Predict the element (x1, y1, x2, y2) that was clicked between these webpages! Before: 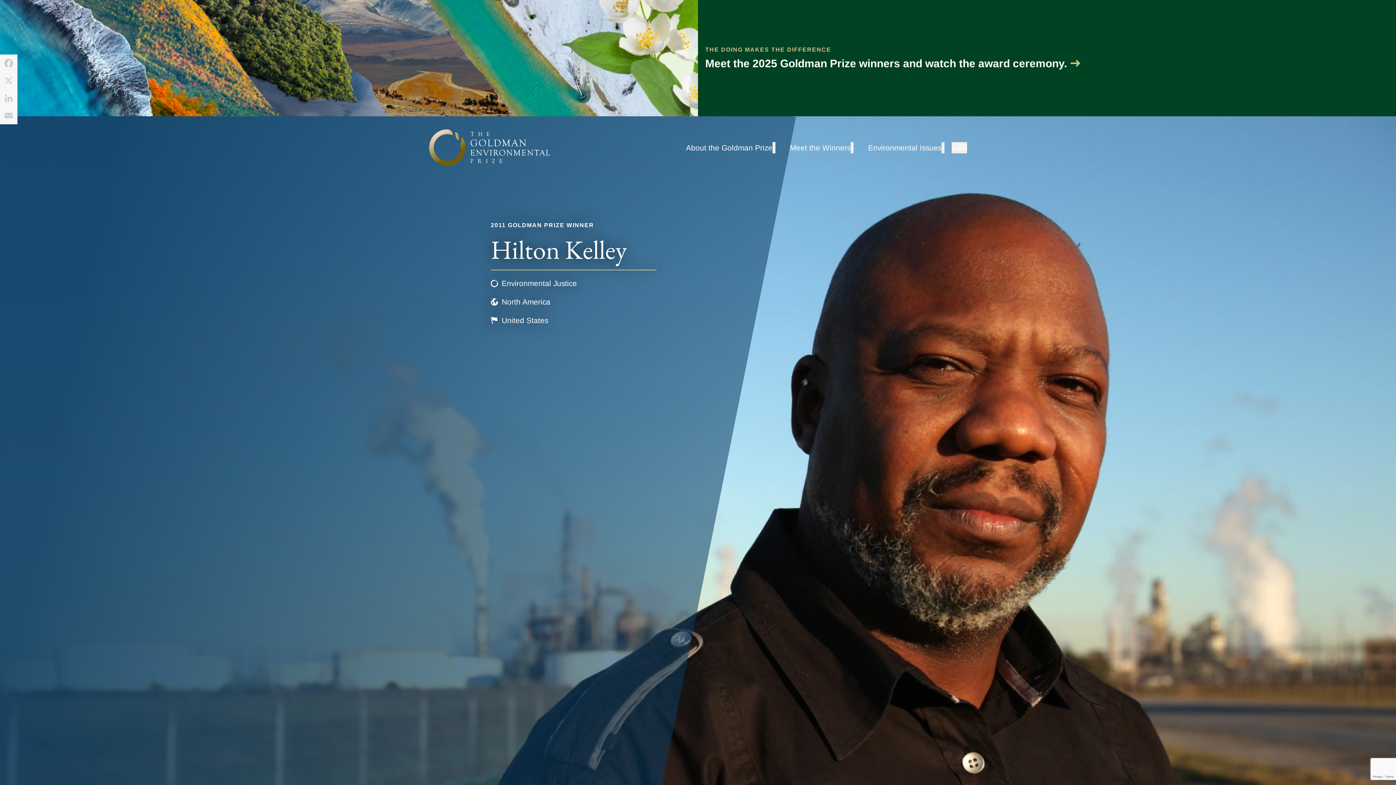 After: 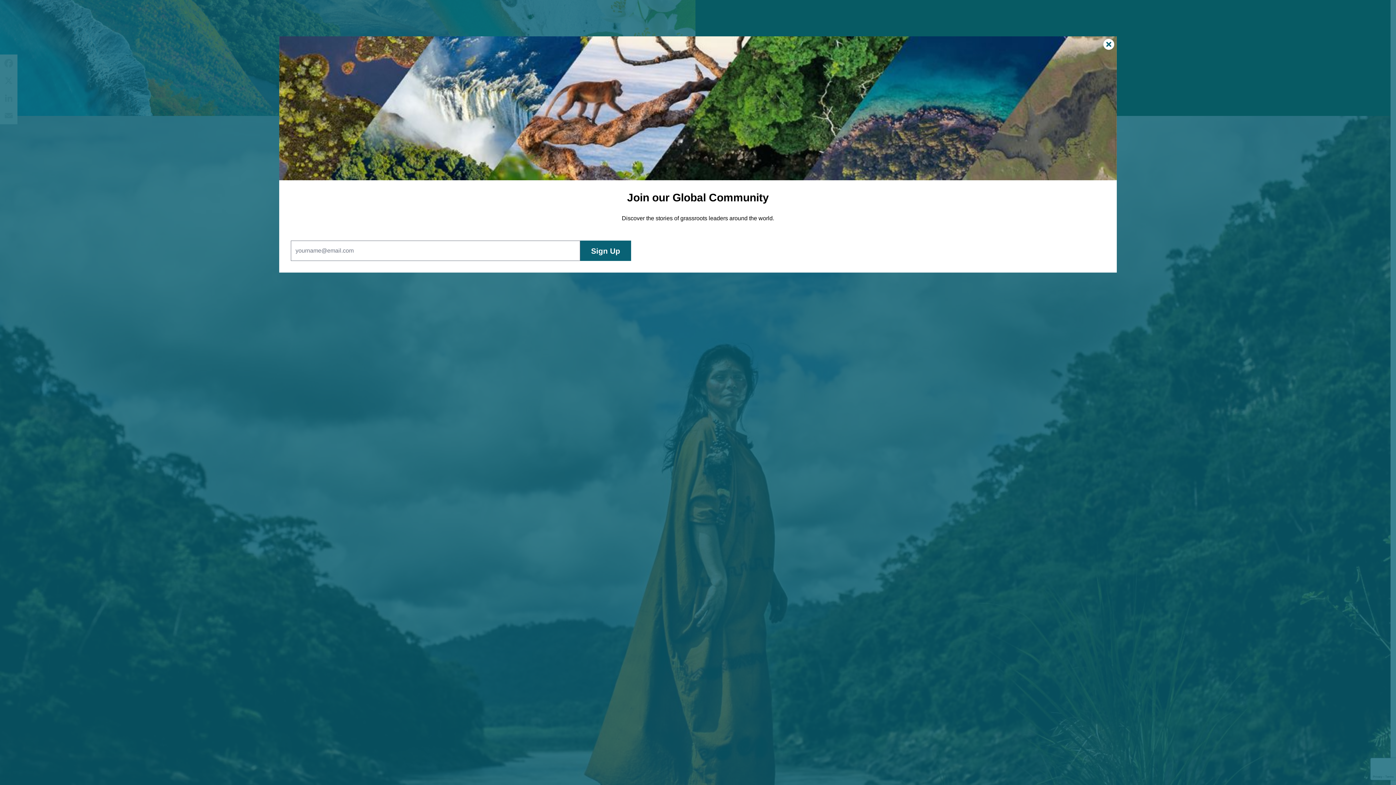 Action: bbox: (429, 129, 550, 165)